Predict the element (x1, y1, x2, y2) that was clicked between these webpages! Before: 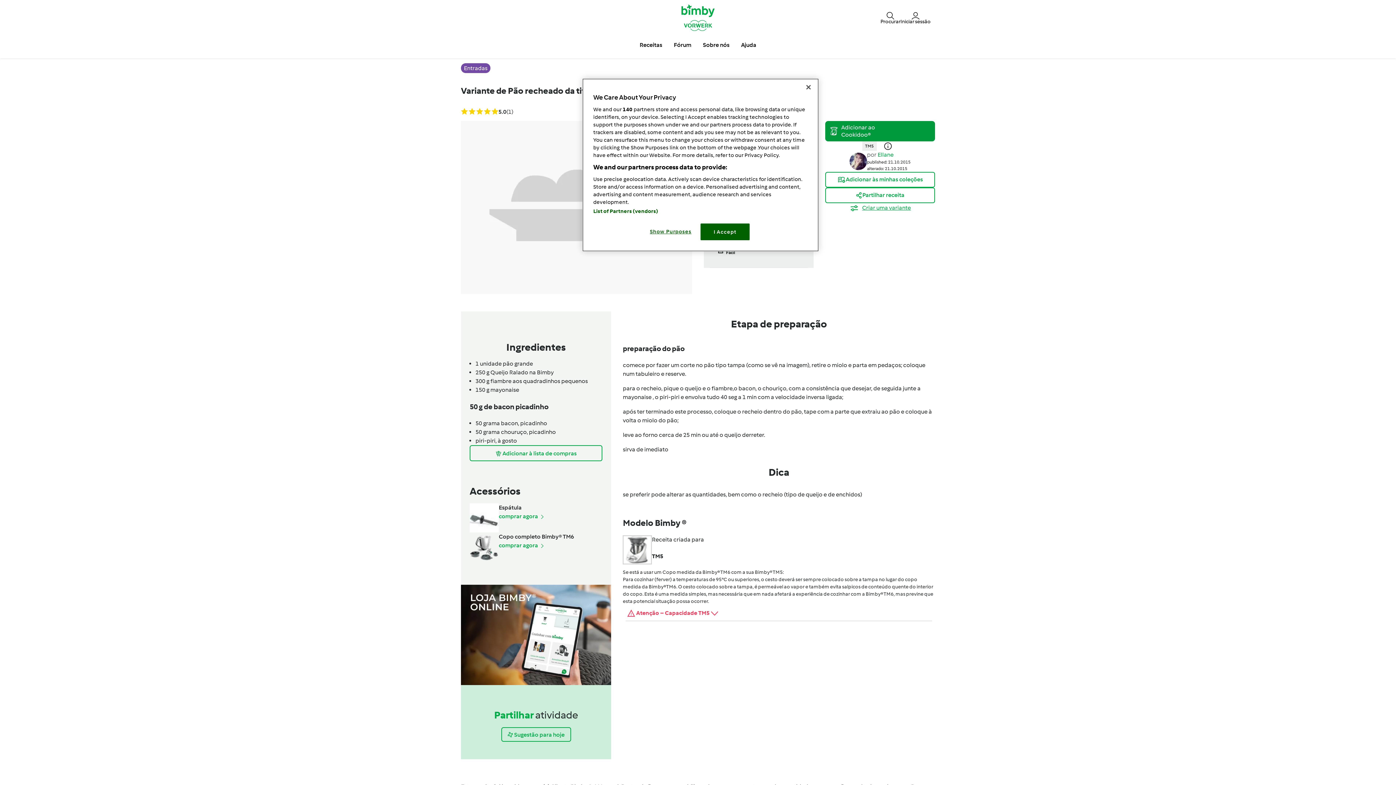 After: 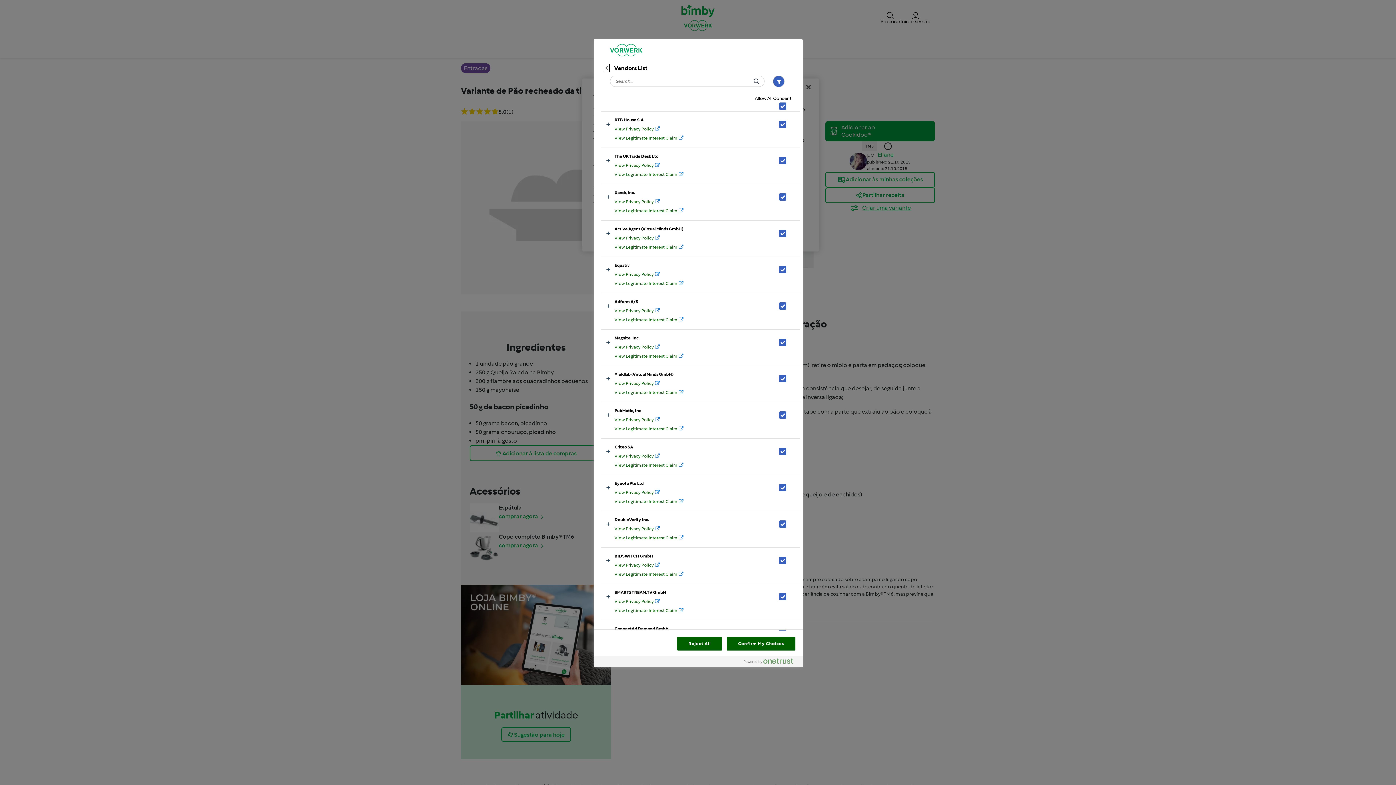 Action: label: List of Partners (vendors) bbox: (593, 208, 658, 214)